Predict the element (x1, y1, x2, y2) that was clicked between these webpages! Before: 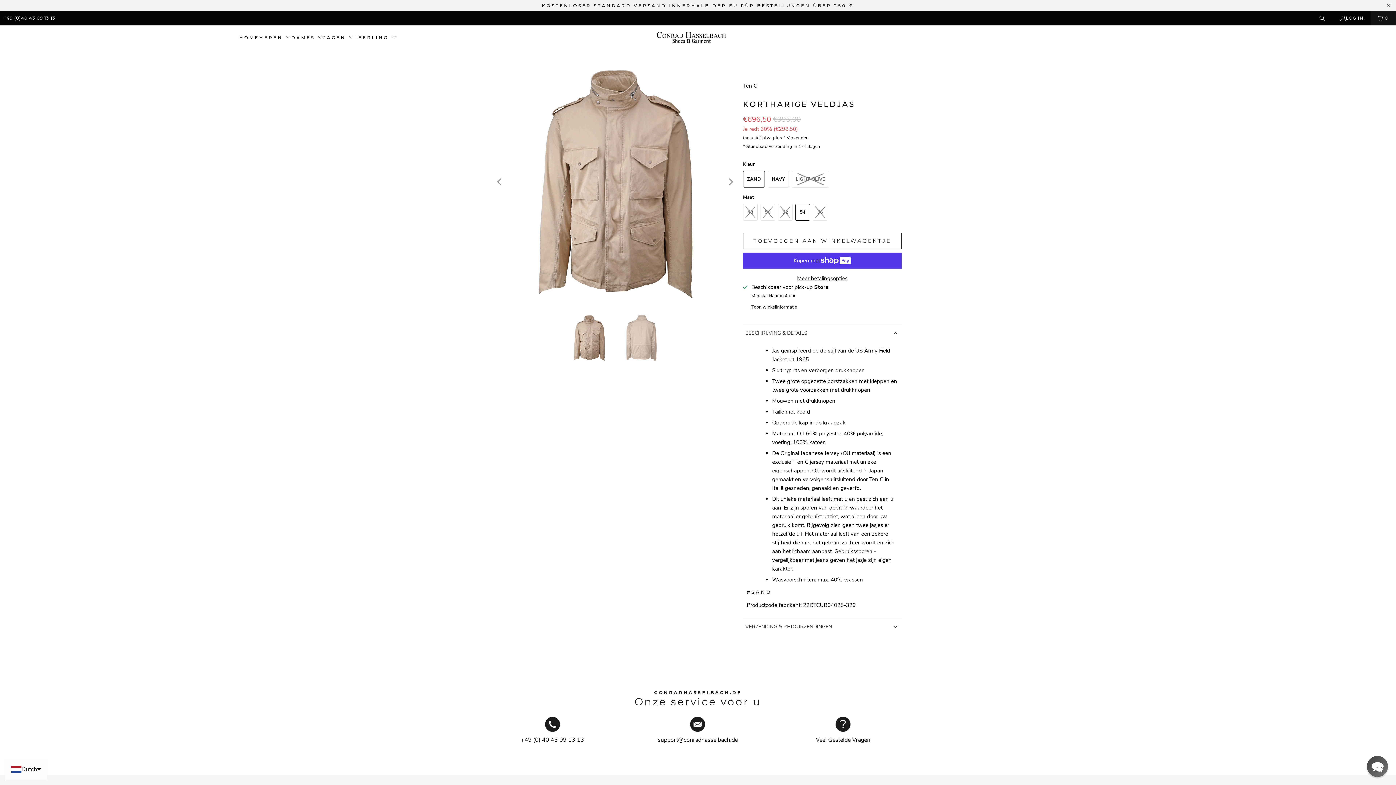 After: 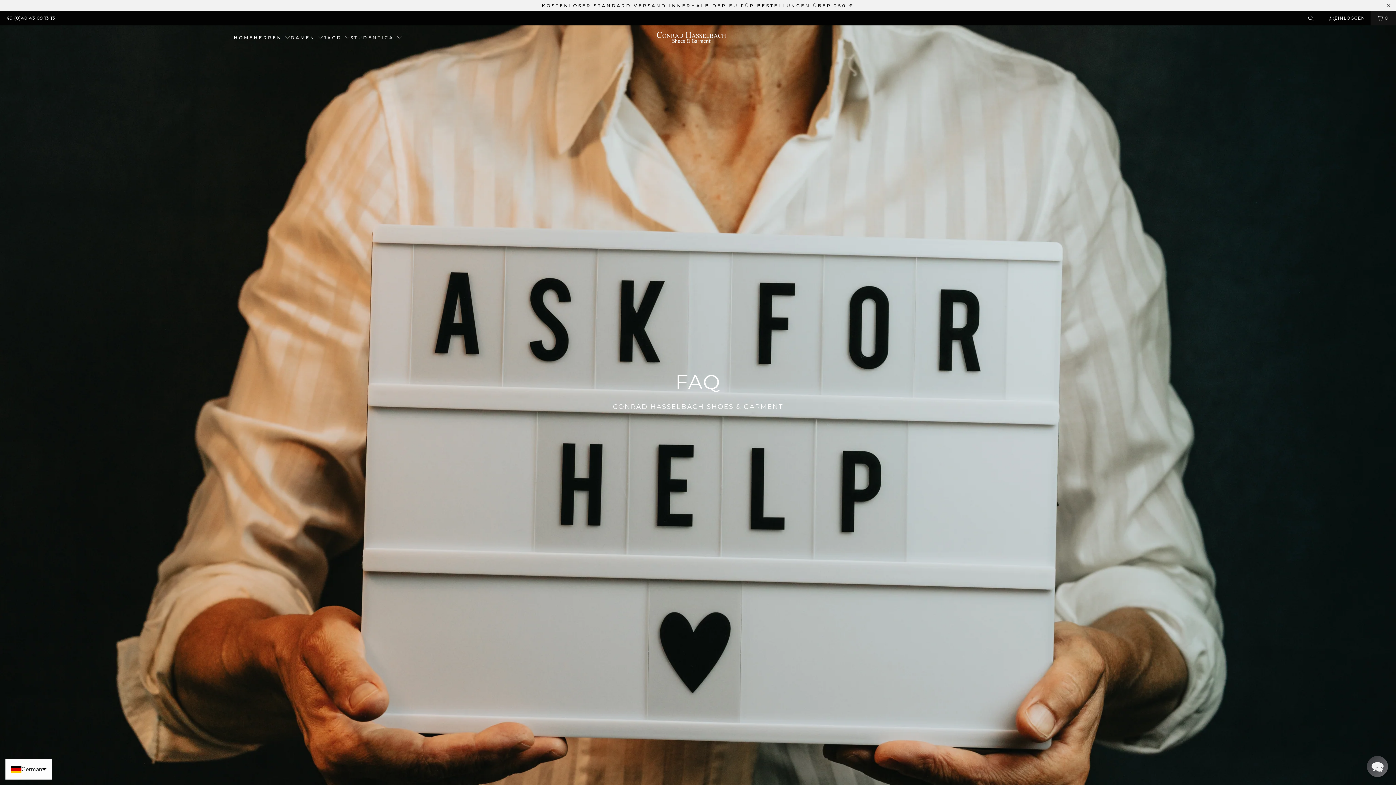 Action: label: Veel Gestelde Vragen bbox: (772, 716, 914, 743)